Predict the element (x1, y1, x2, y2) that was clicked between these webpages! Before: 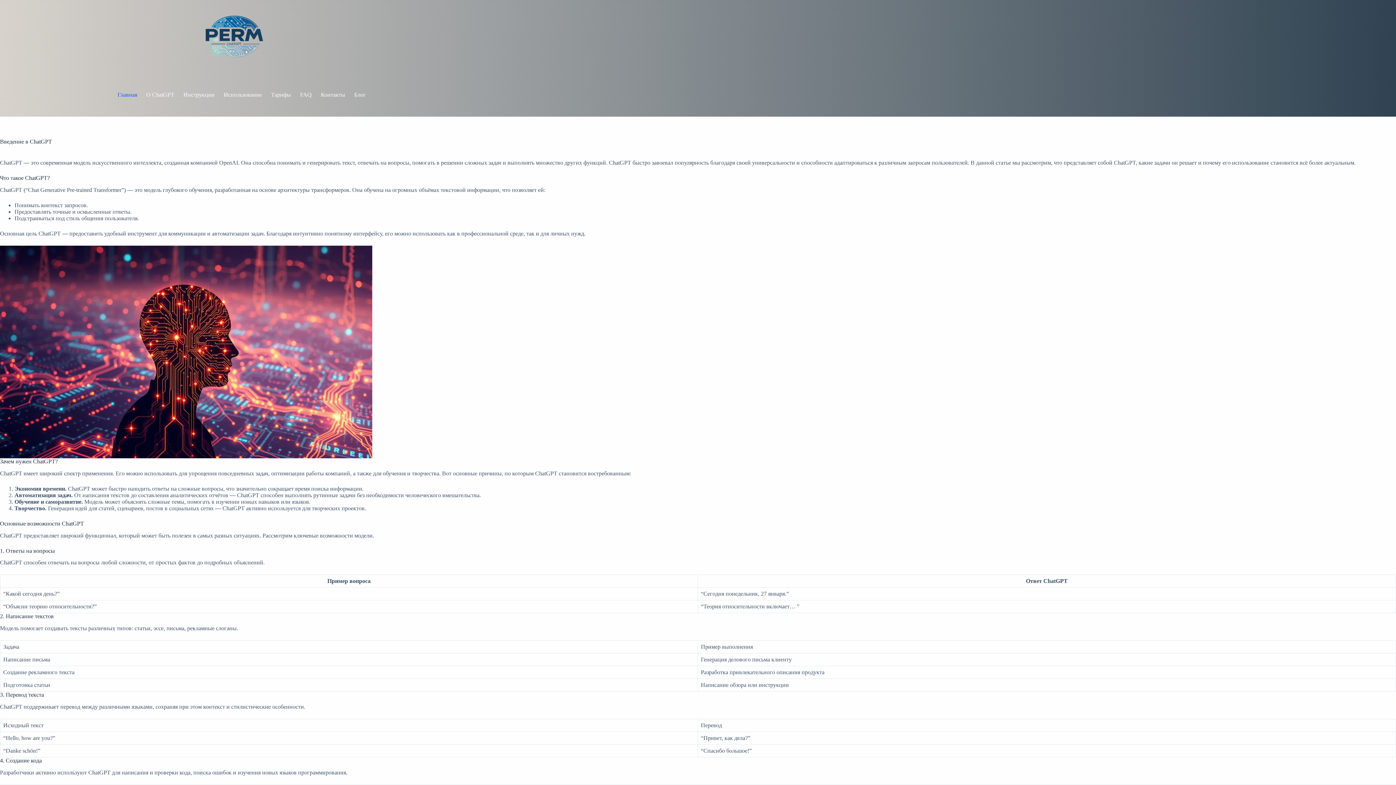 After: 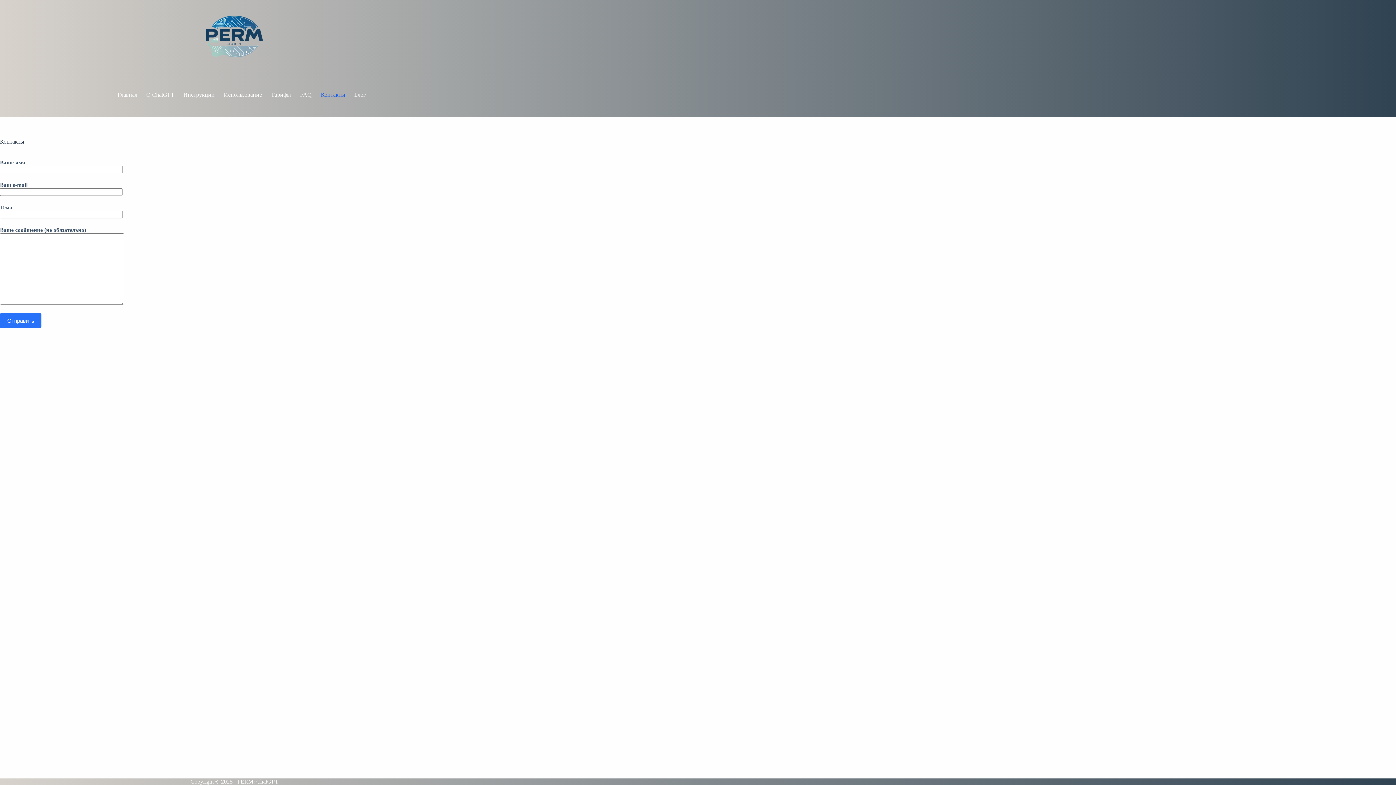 Action: label: Контакты bbox: (316, 73, 349, 116)